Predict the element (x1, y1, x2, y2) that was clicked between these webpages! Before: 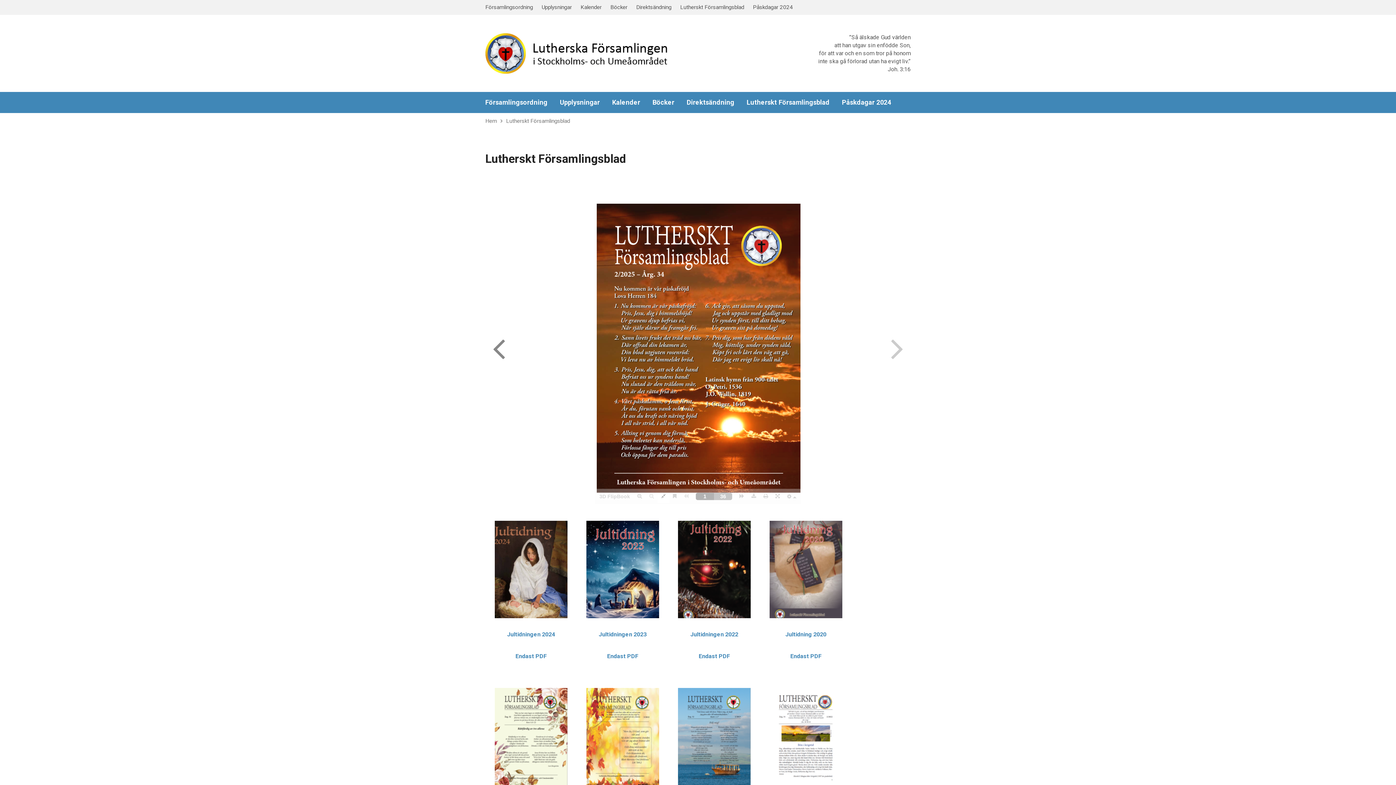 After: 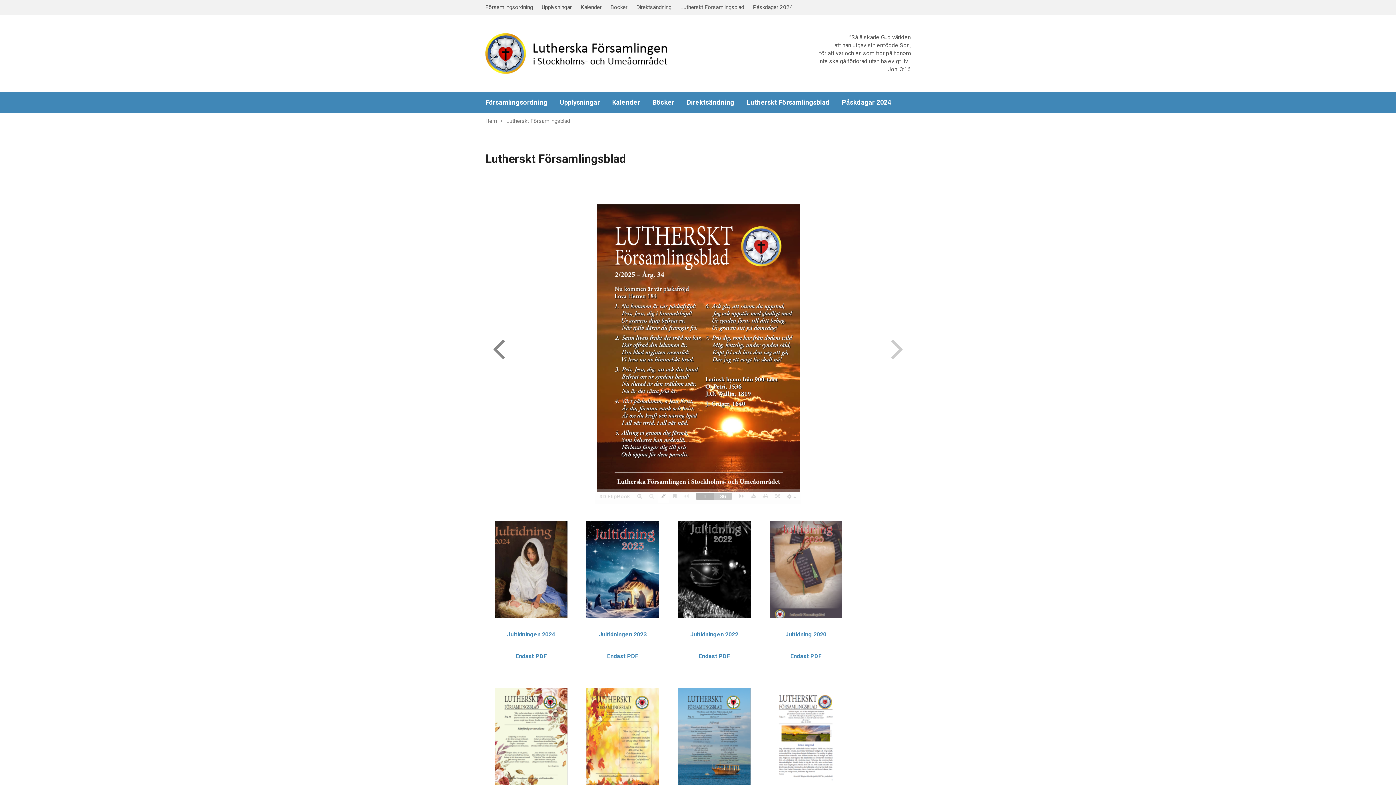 Action: bbox: (678, 609, 750, 616)